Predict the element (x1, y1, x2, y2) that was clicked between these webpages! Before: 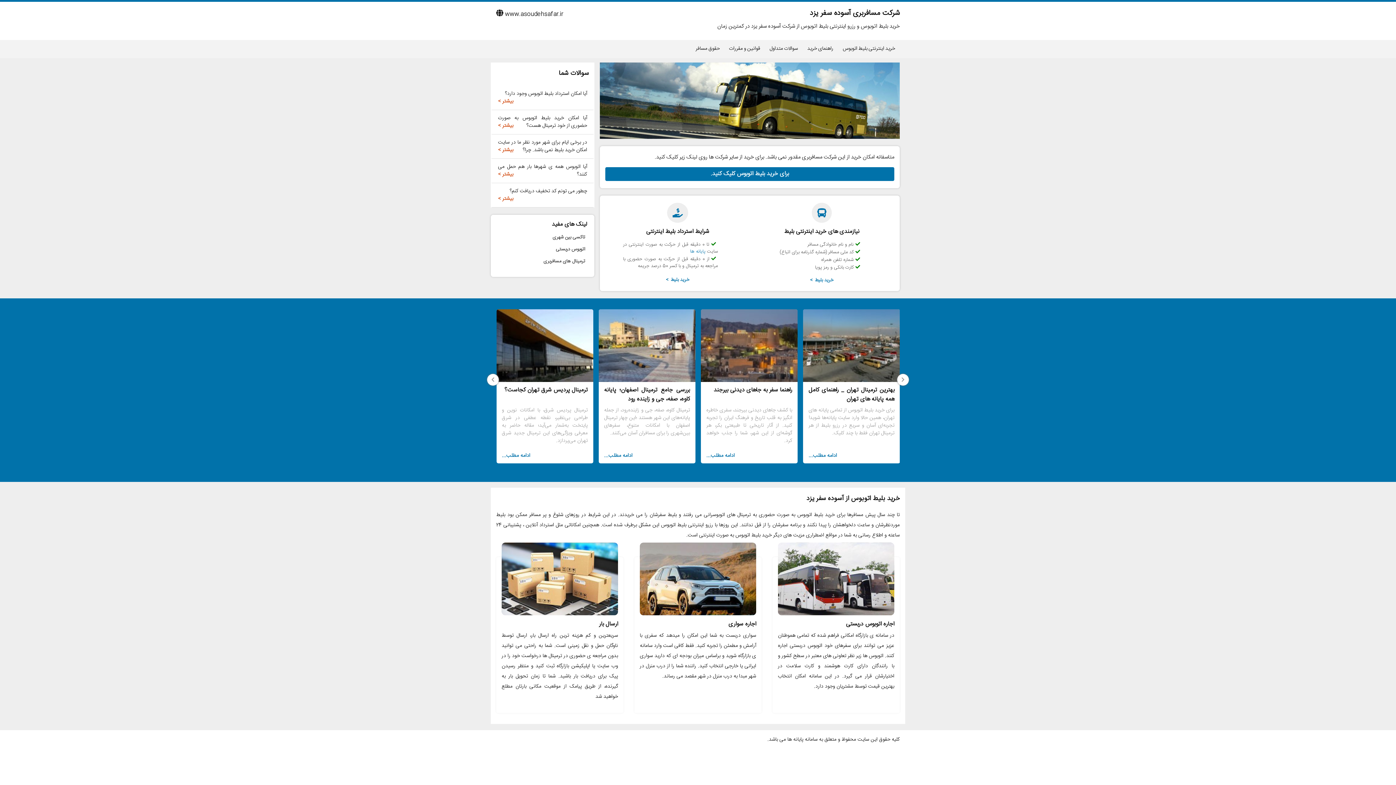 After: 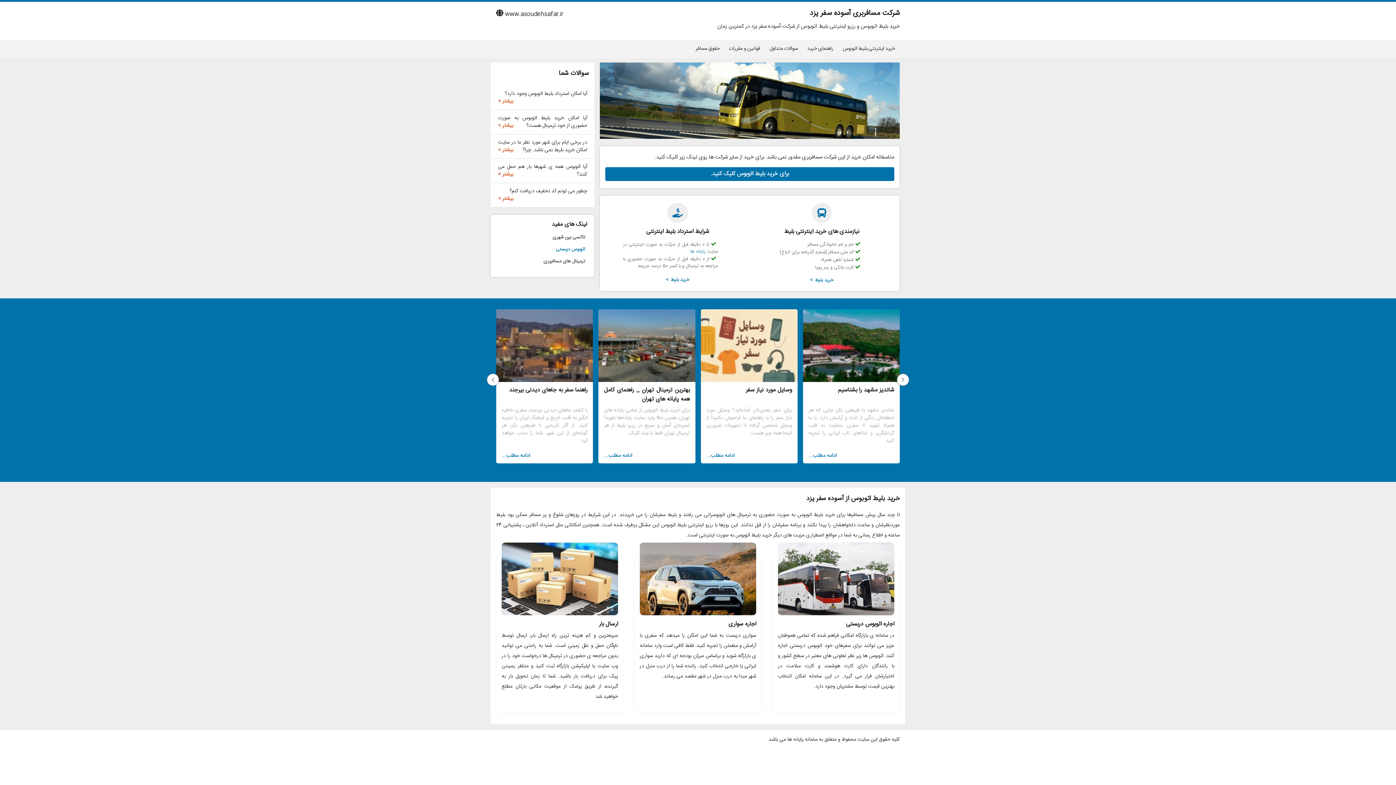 Action: bbox: (500, 243, 585, 255) label: اتوبوس دربستی